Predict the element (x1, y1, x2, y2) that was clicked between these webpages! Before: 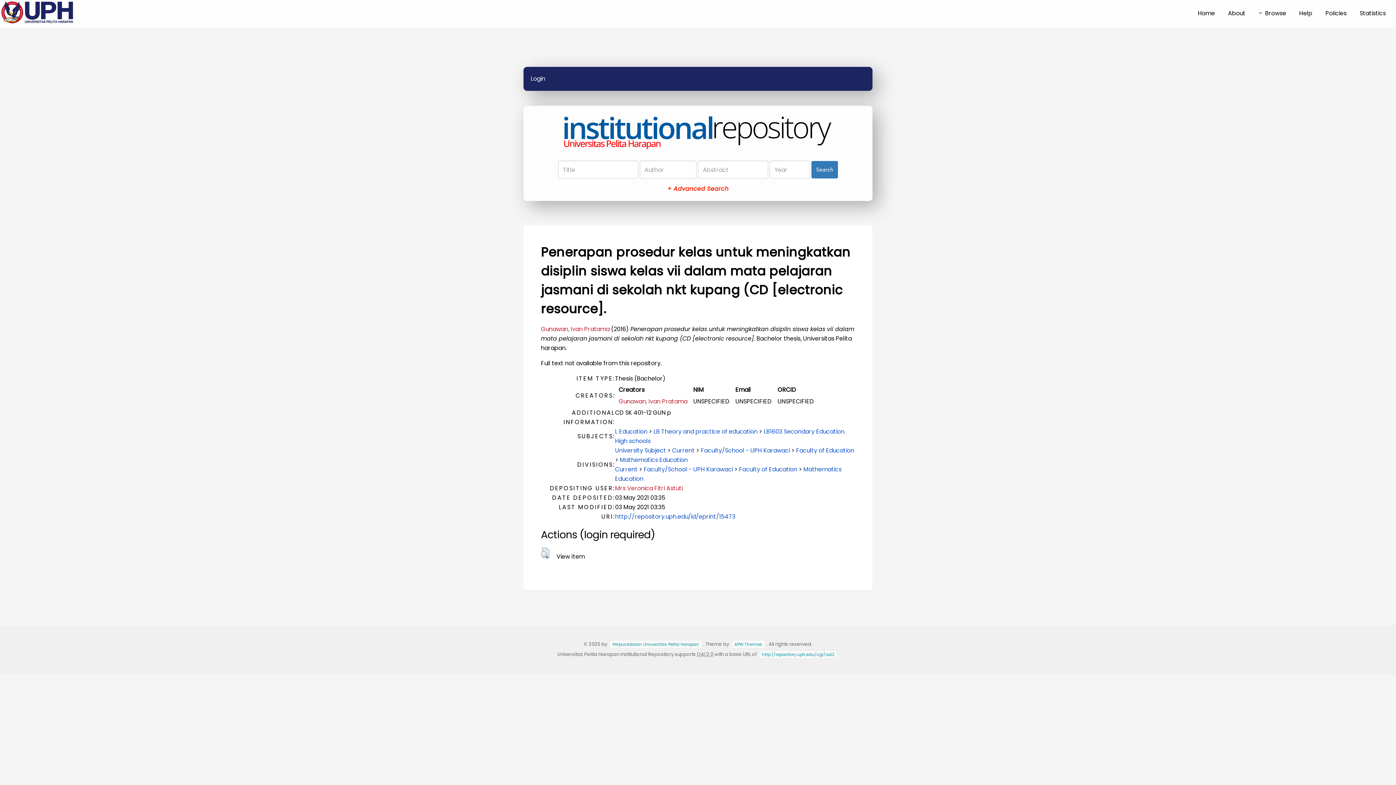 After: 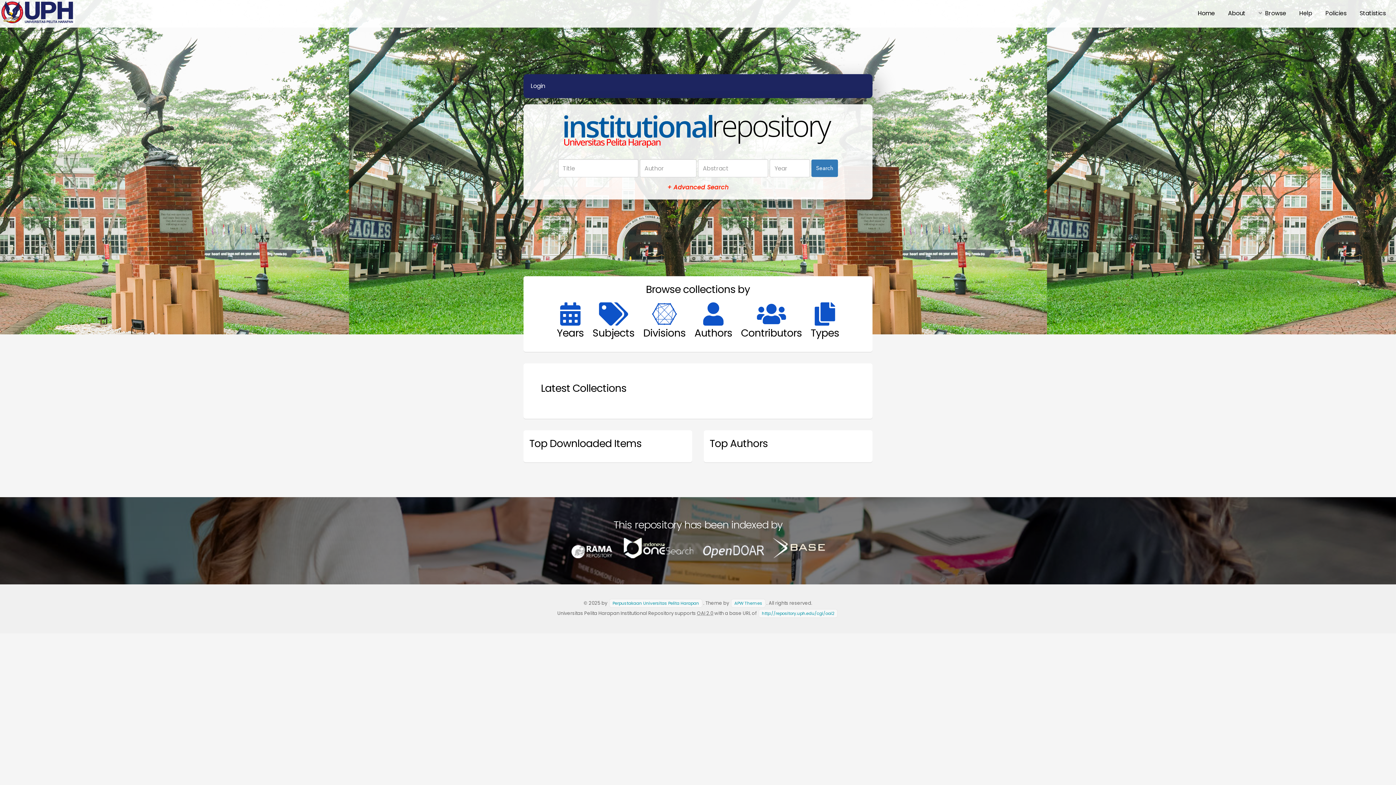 Action: bbox: (1, 17, 73, 25)